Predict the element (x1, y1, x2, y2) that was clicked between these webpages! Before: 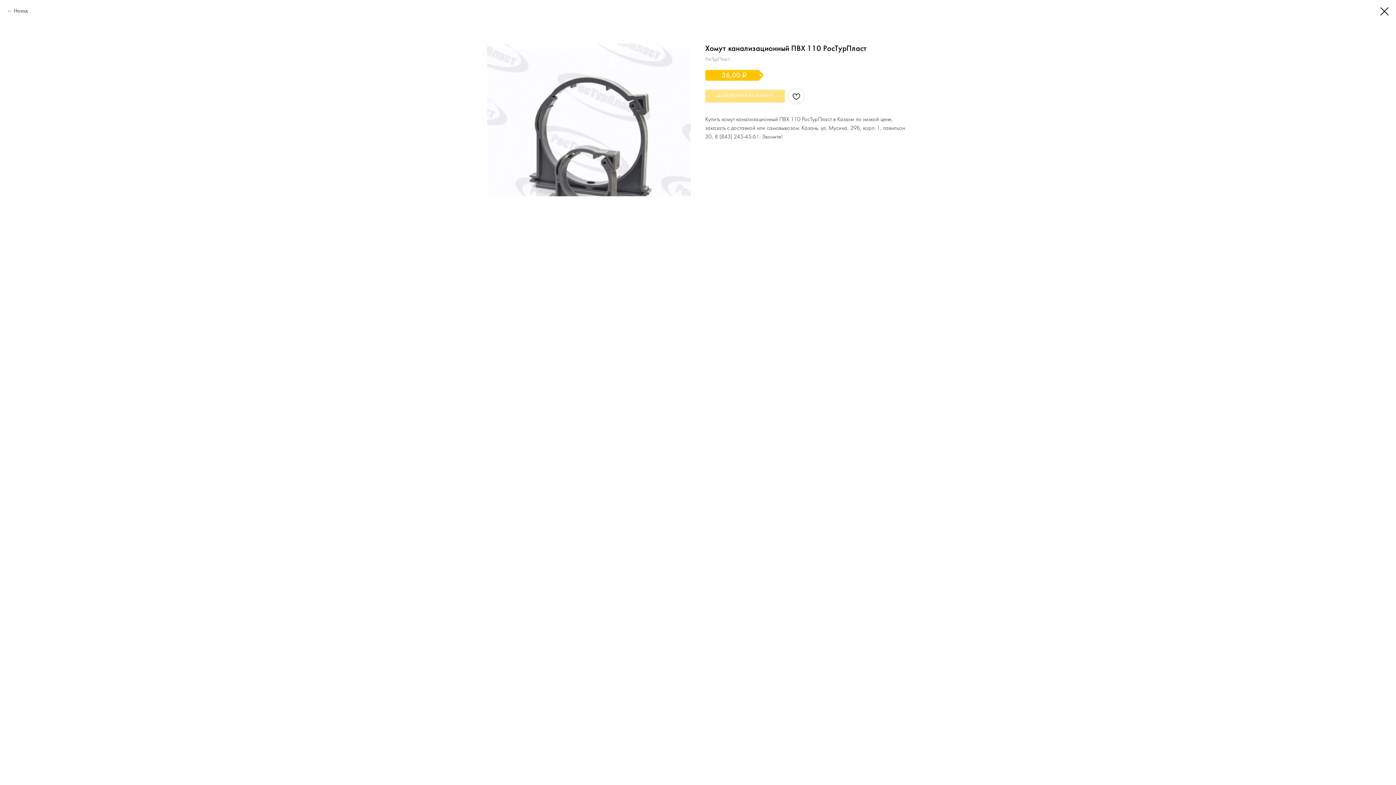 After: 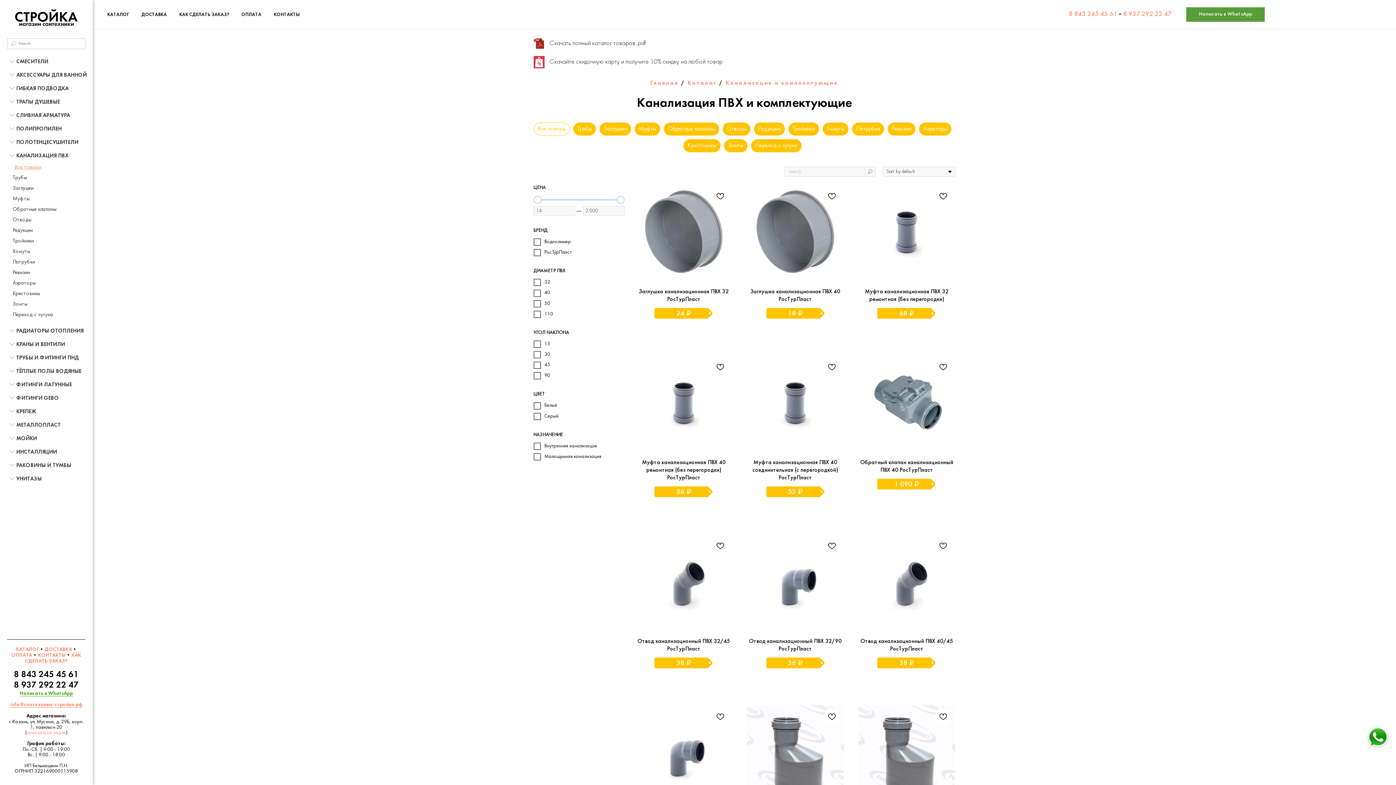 Action: bbox: (1380, 7, 1389, 15)